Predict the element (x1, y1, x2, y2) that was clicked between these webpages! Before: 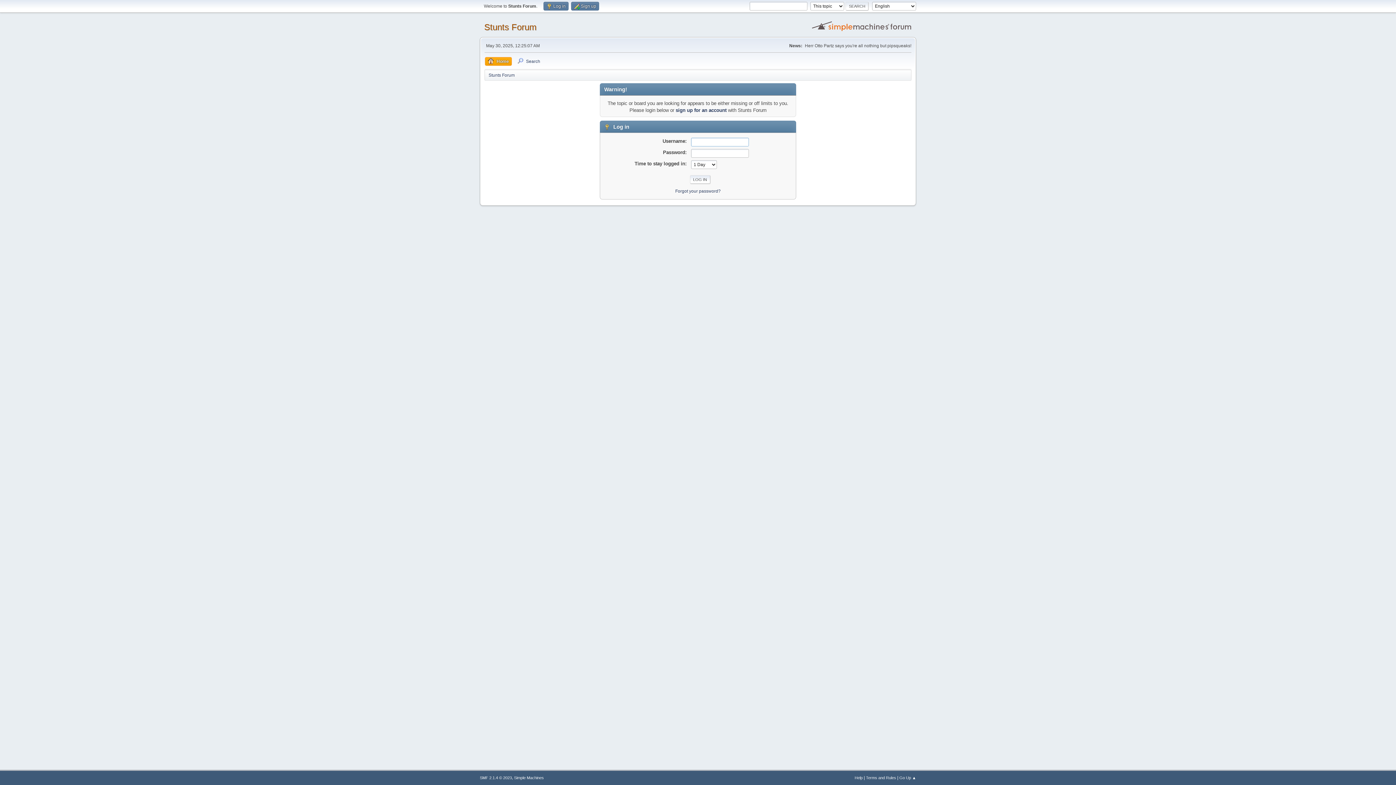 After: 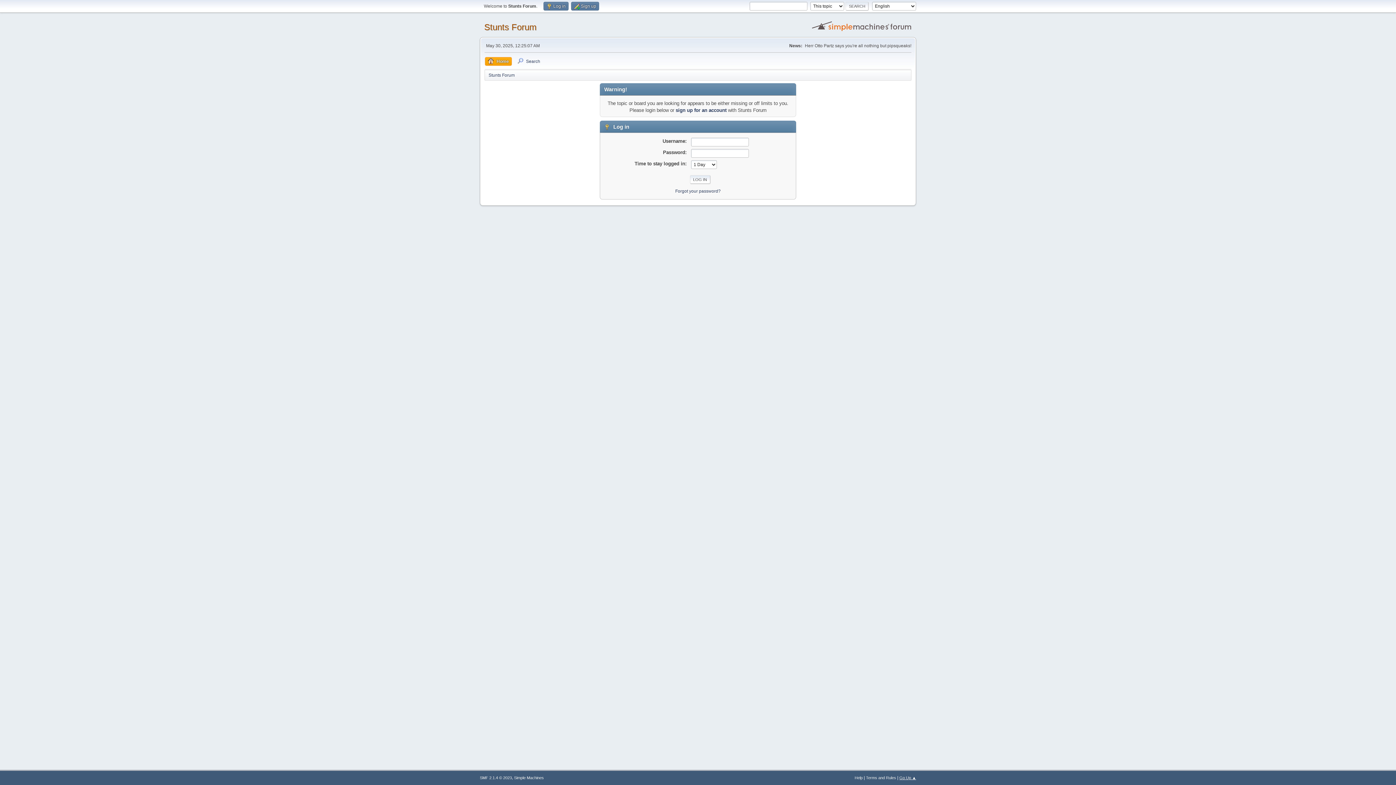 Action: bbox: (899, 776, 916, 780) label: Go Up ▲